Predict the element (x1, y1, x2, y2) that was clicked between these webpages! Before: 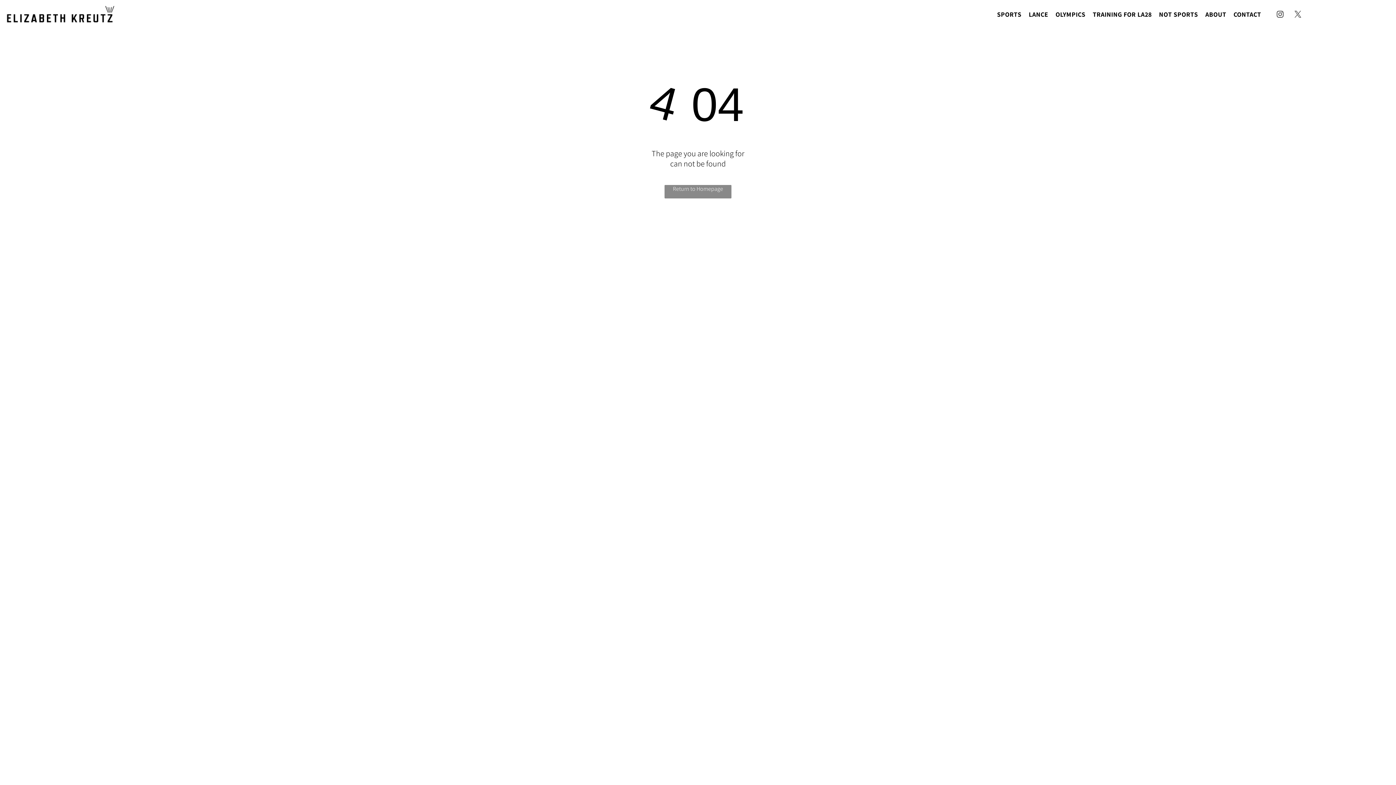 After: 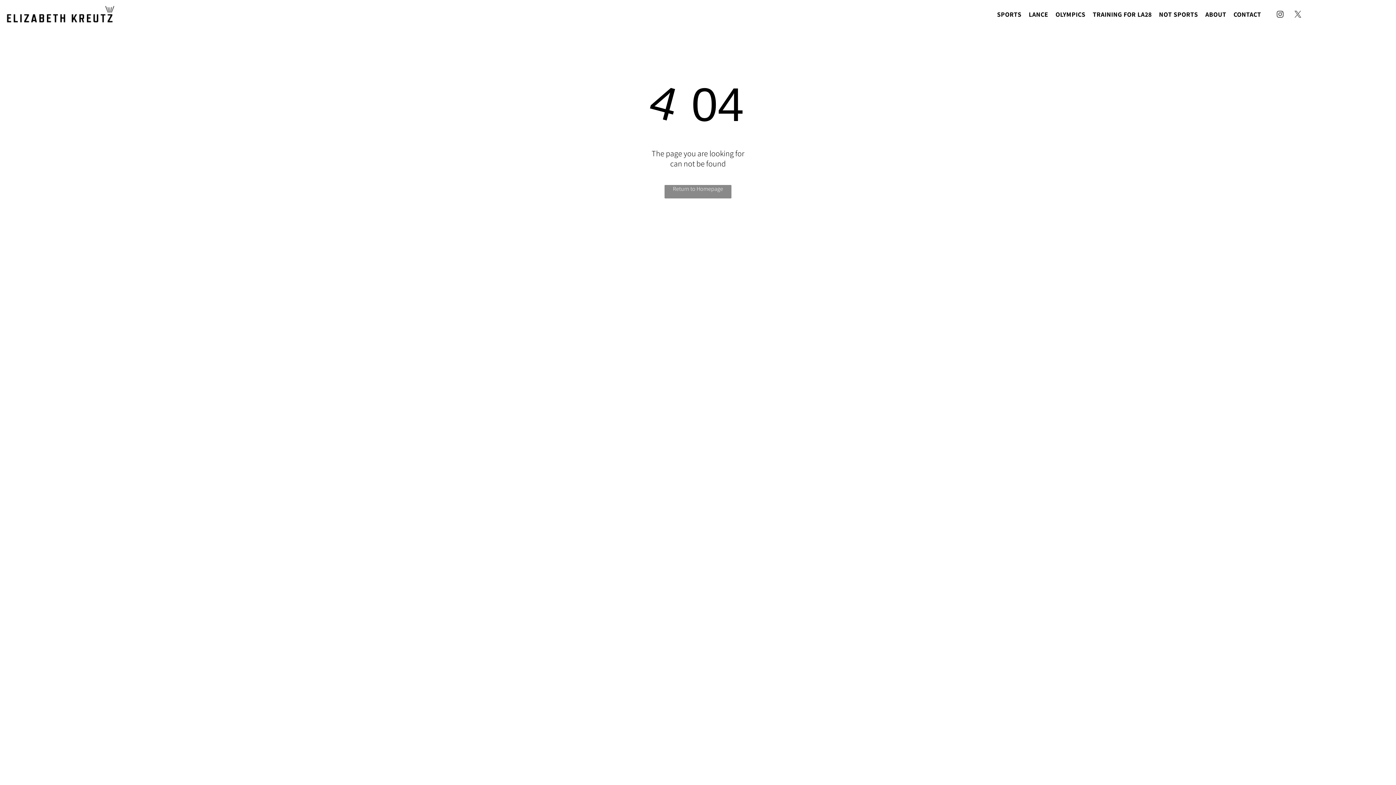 Action: bbox: (1293, 9, 1303, 21) label: twitter